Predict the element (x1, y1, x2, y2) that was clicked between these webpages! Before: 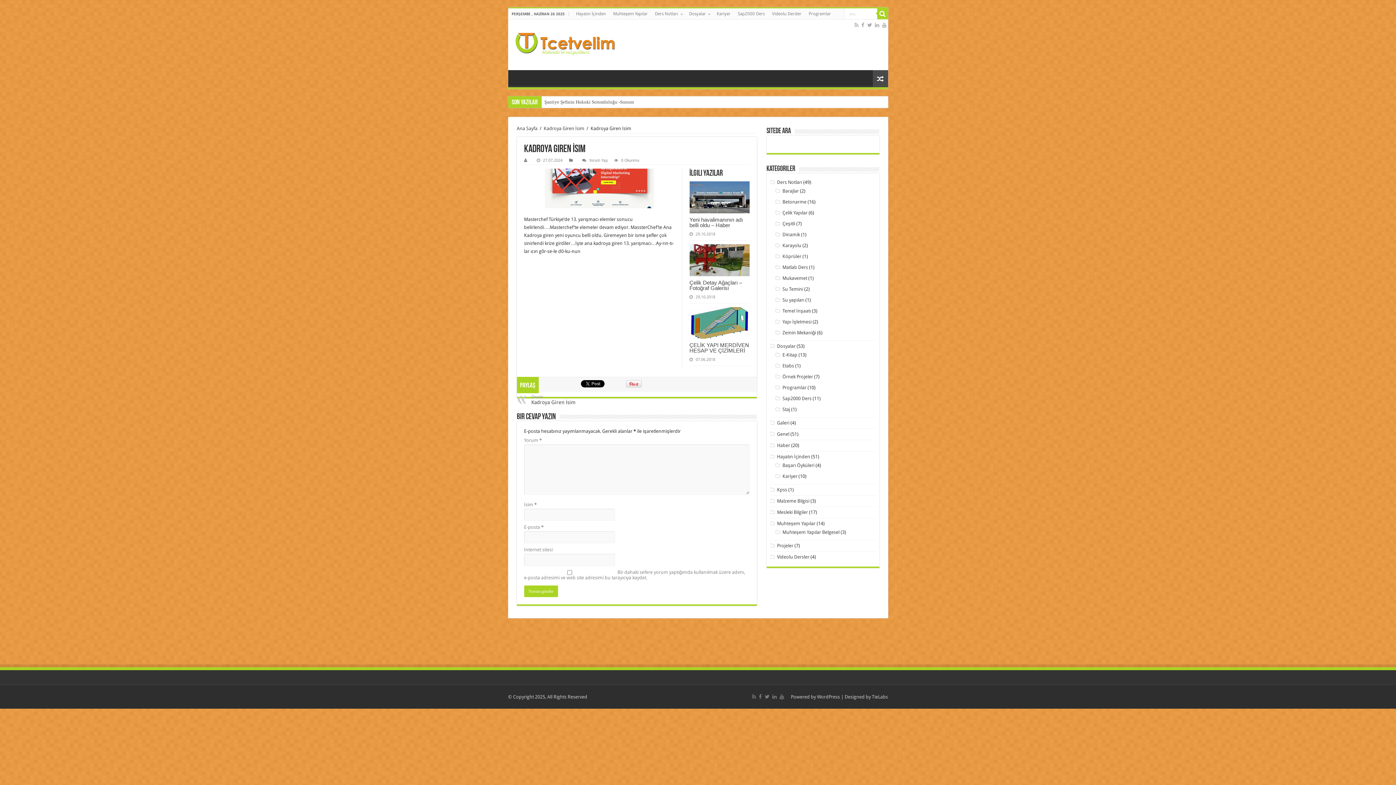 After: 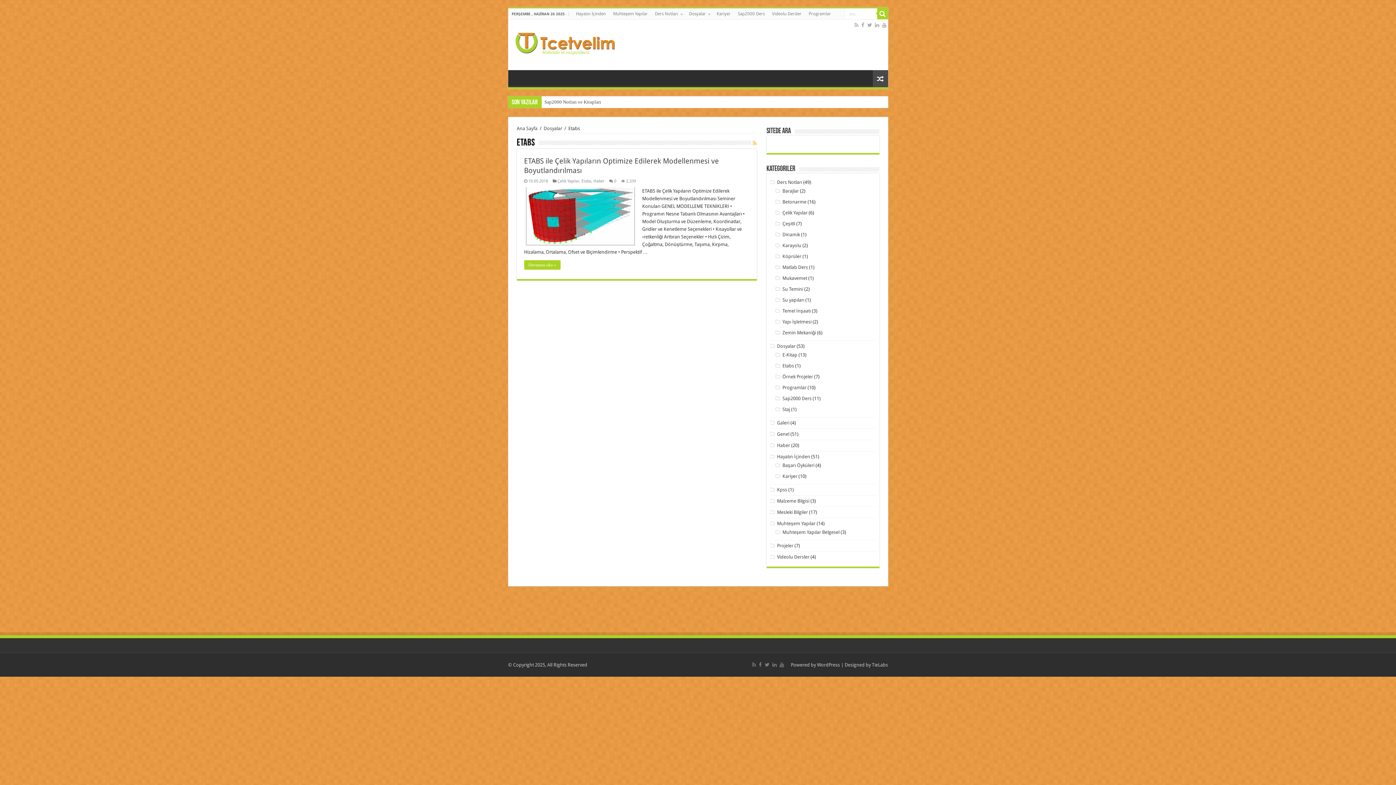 Action: label: Etabs bbox: (782, 363, 794, 368)